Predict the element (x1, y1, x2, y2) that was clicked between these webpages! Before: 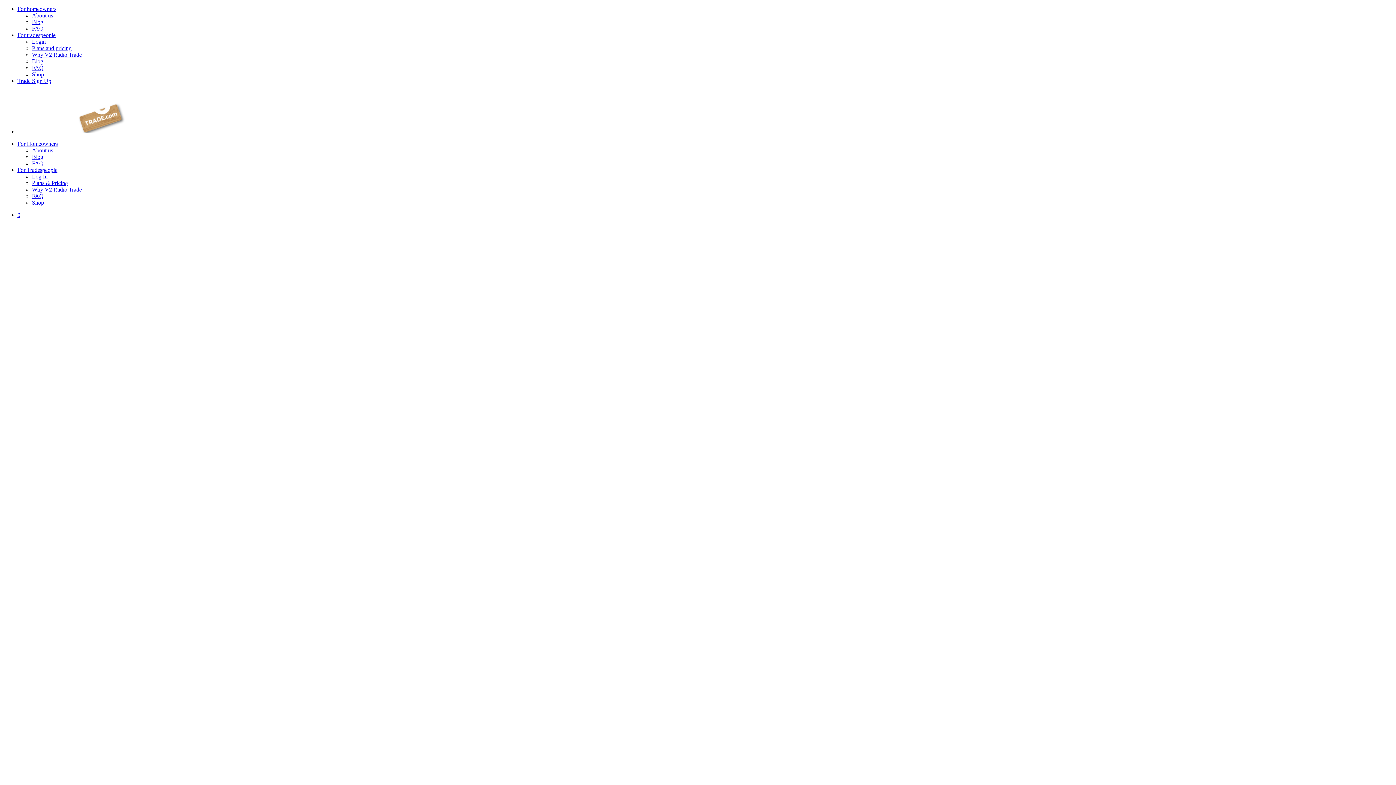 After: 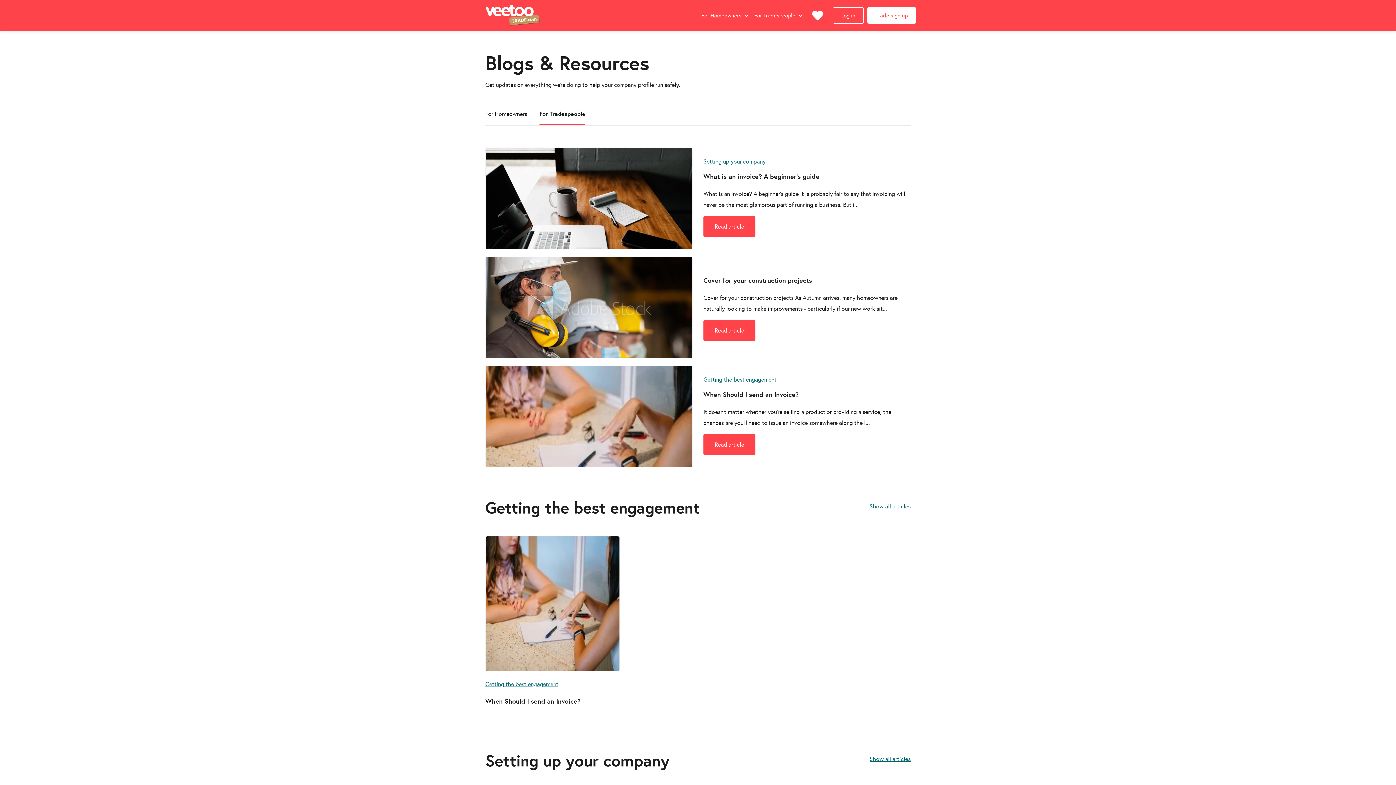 Action: label: Blog bbox: (32, 58, 43, 64)